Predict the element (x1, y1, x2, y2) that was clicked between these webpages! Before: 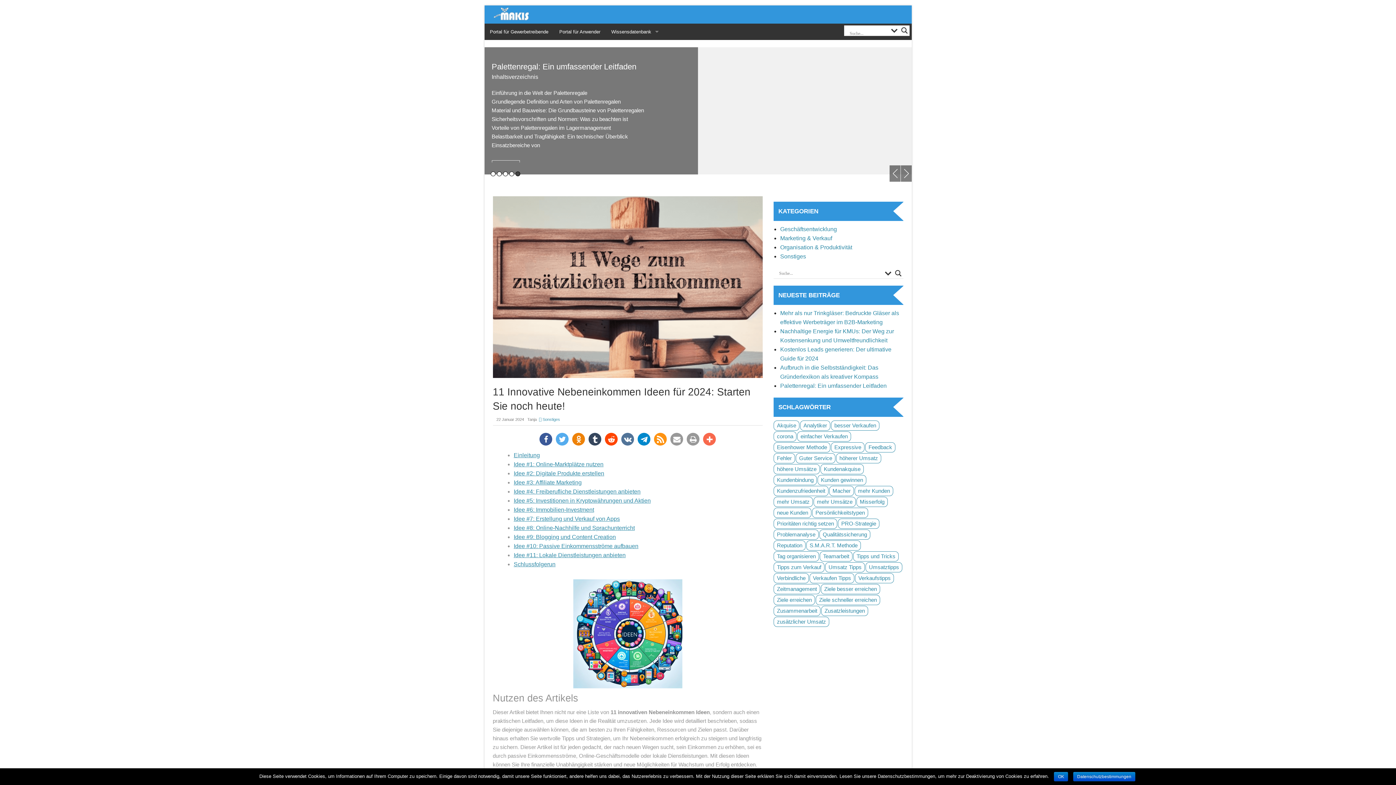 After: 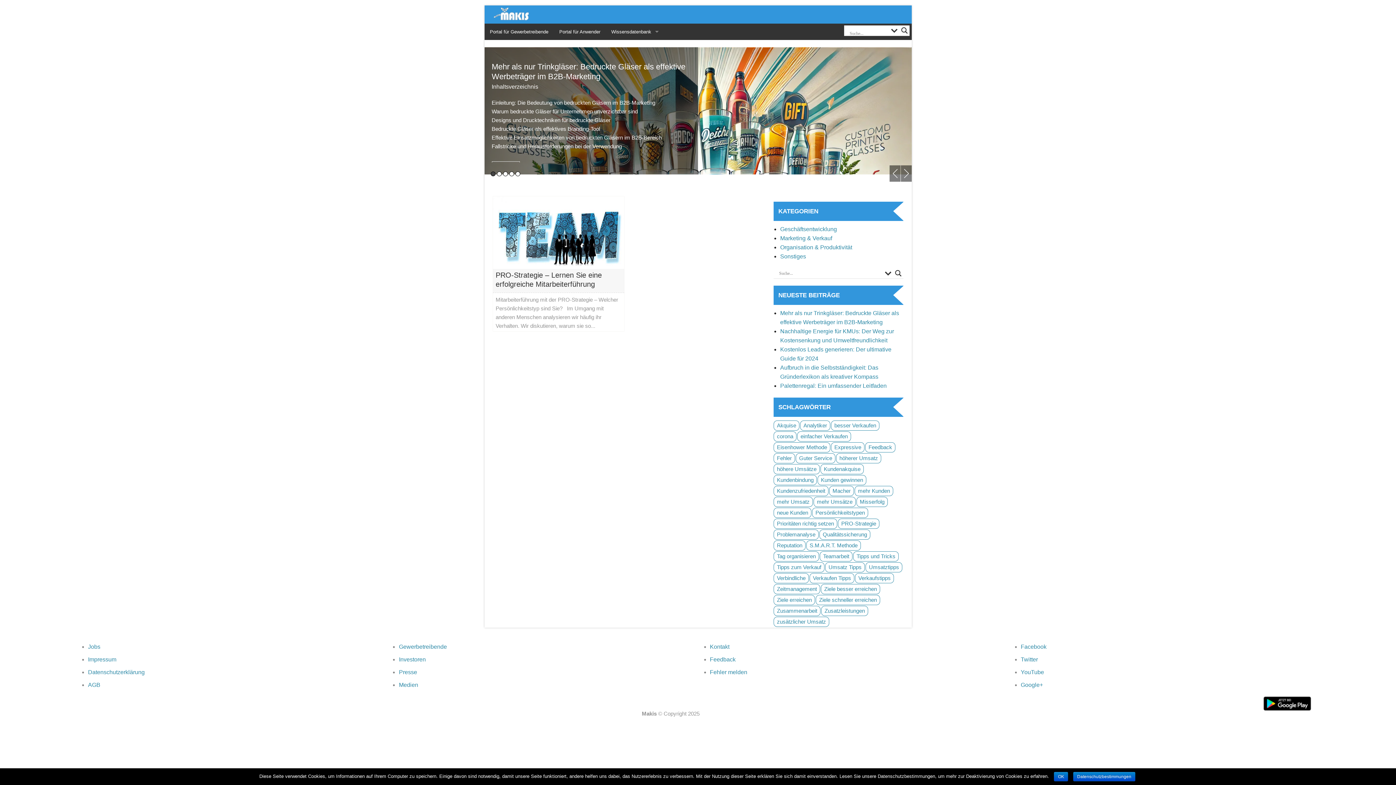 Action: label: Verbindliche (1 Eintrag) bbox: (773, 573, 809, 583)